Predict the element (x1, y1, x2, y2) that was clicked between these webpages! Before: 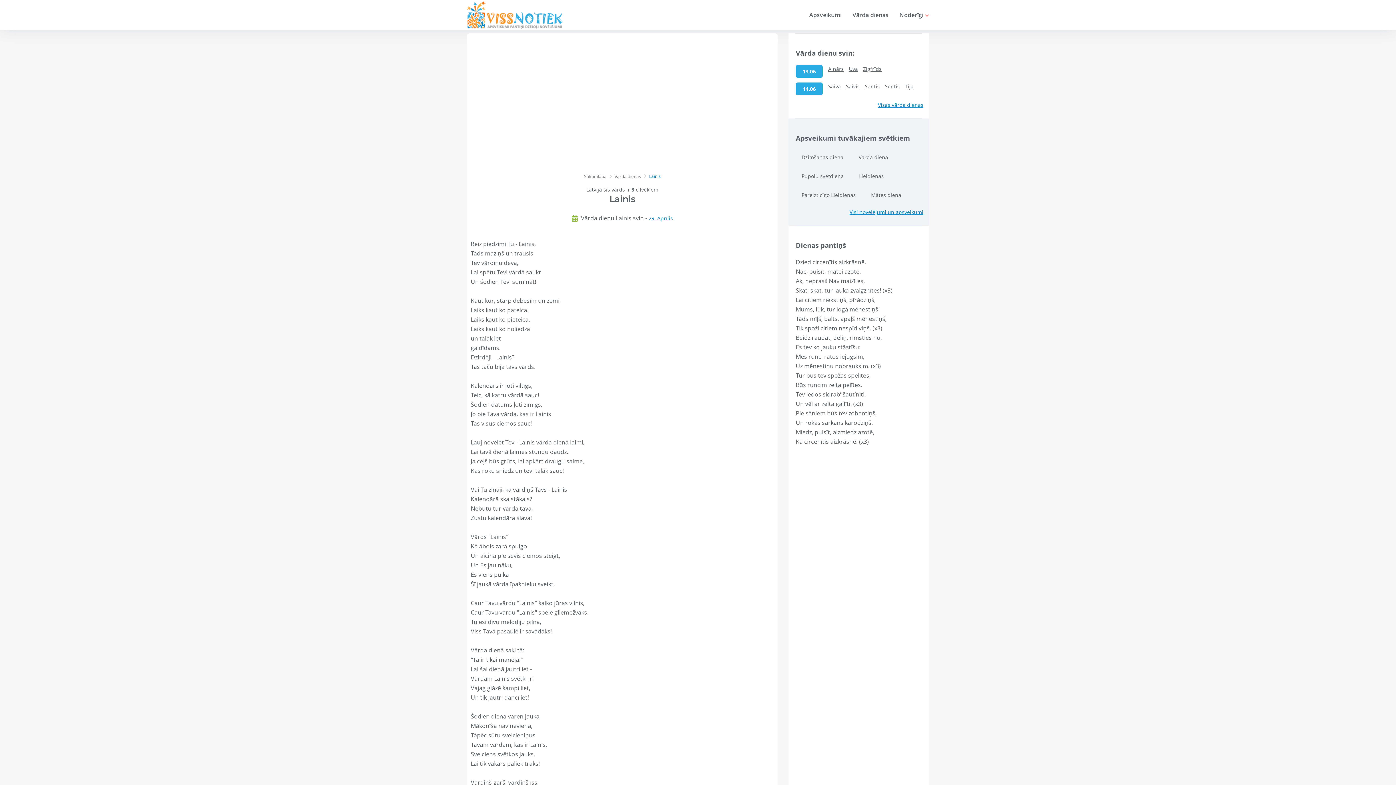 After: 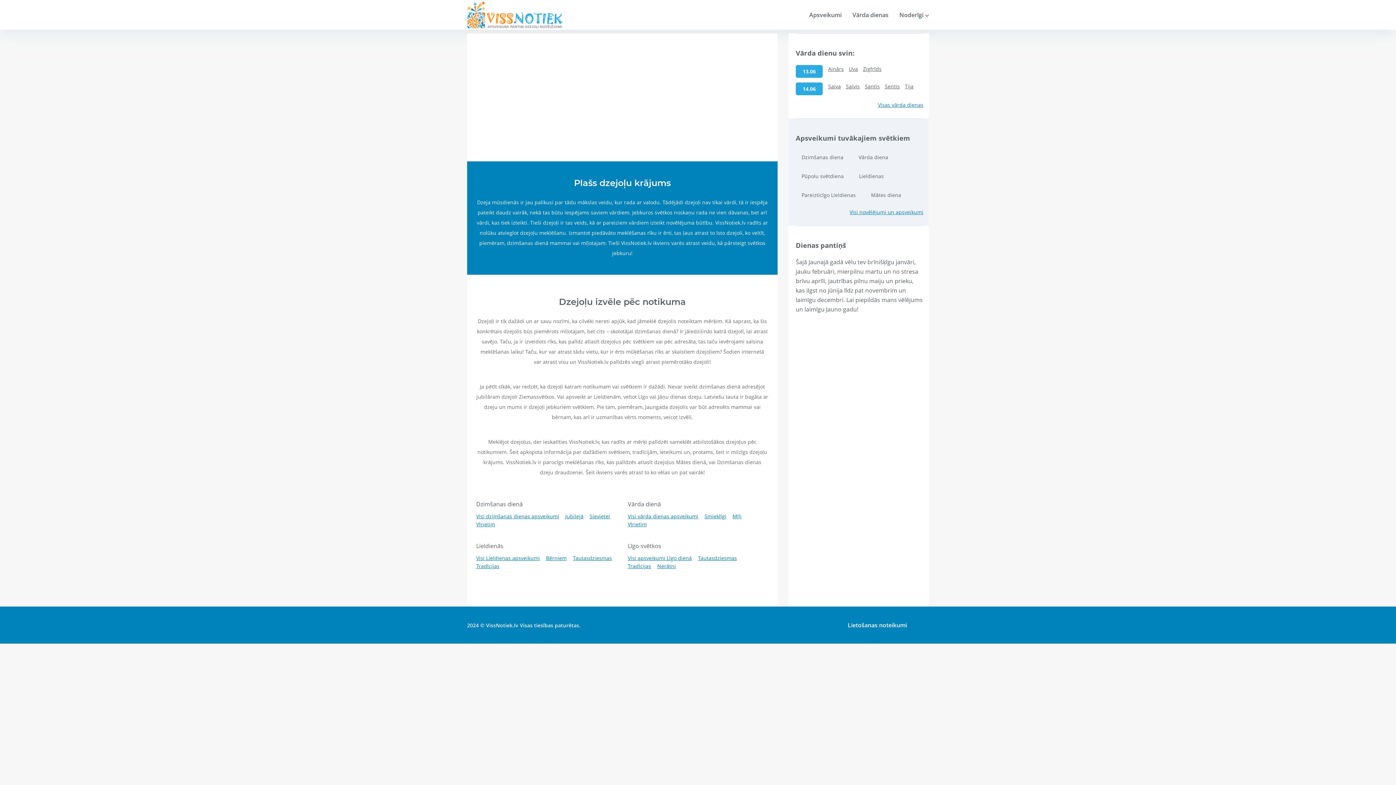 Action: bbox: (584, 173, 606, 179) label: Sākumlapa